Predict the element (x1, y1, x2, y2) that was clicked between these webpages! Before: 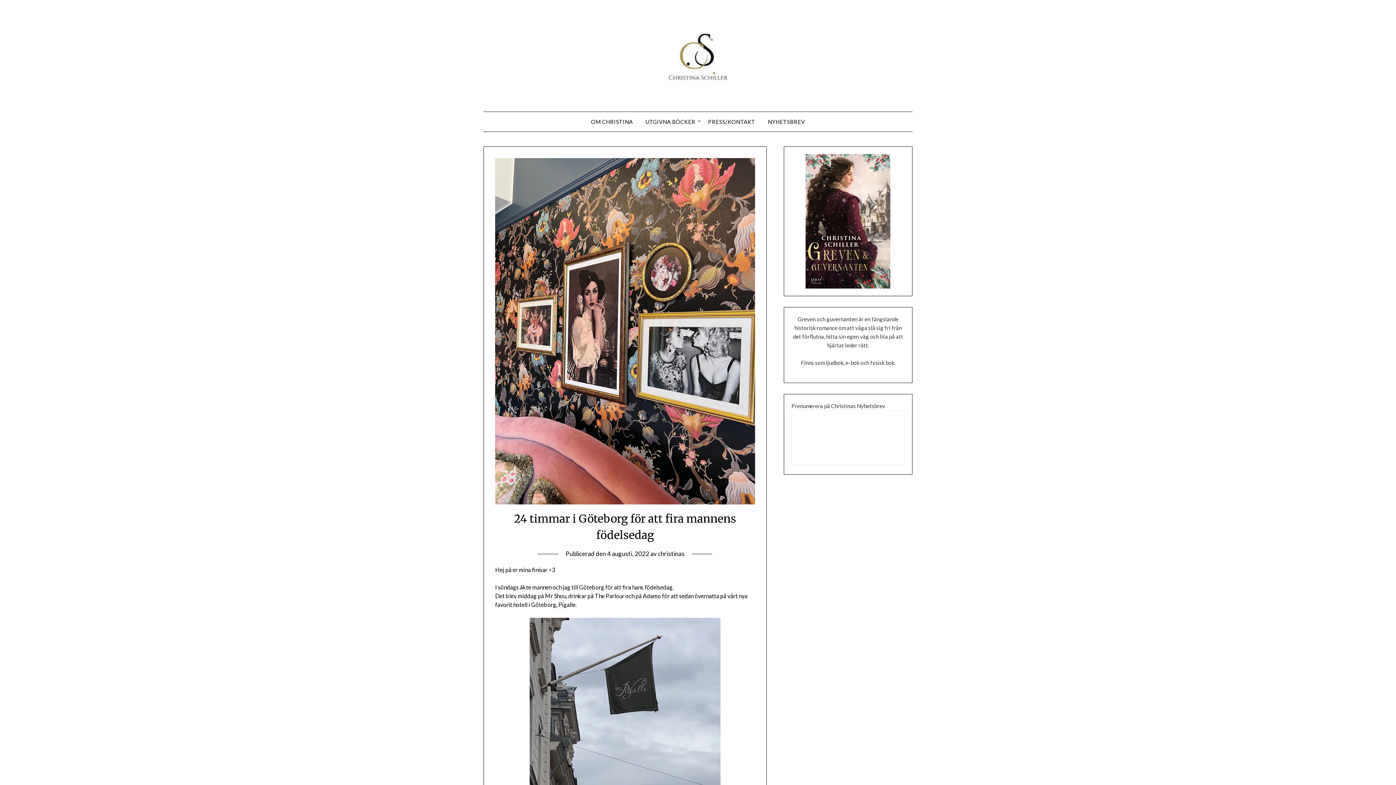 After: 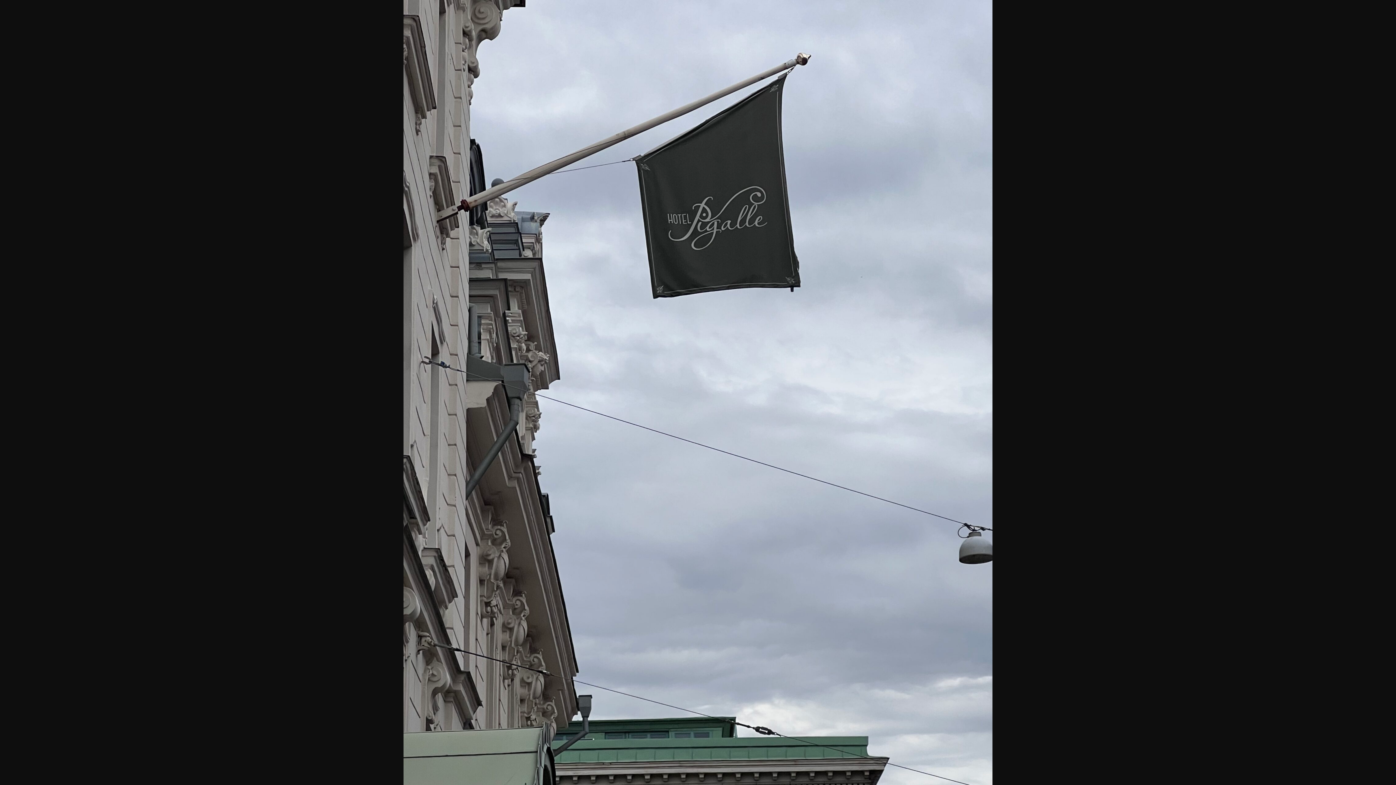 Action: bbox: (529, 618, 720, 872)